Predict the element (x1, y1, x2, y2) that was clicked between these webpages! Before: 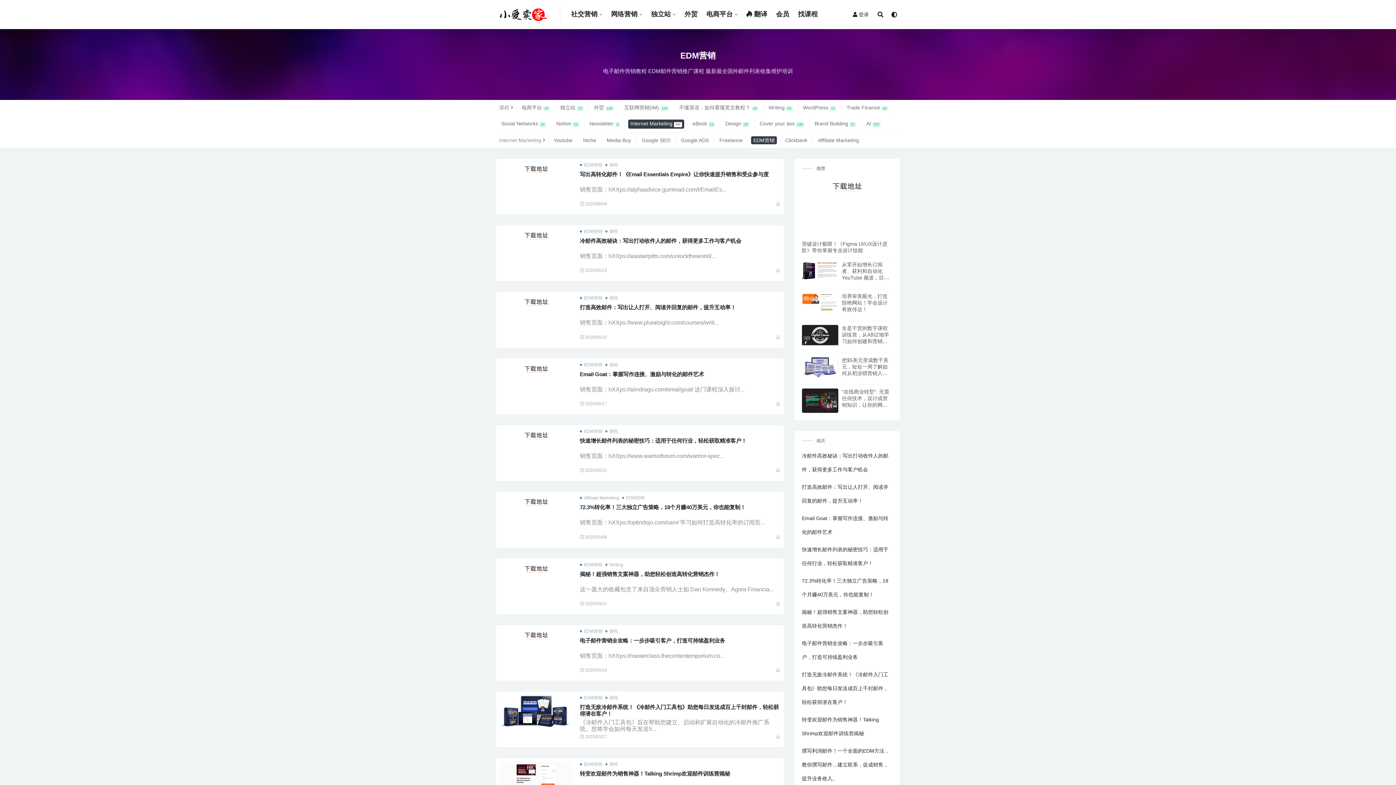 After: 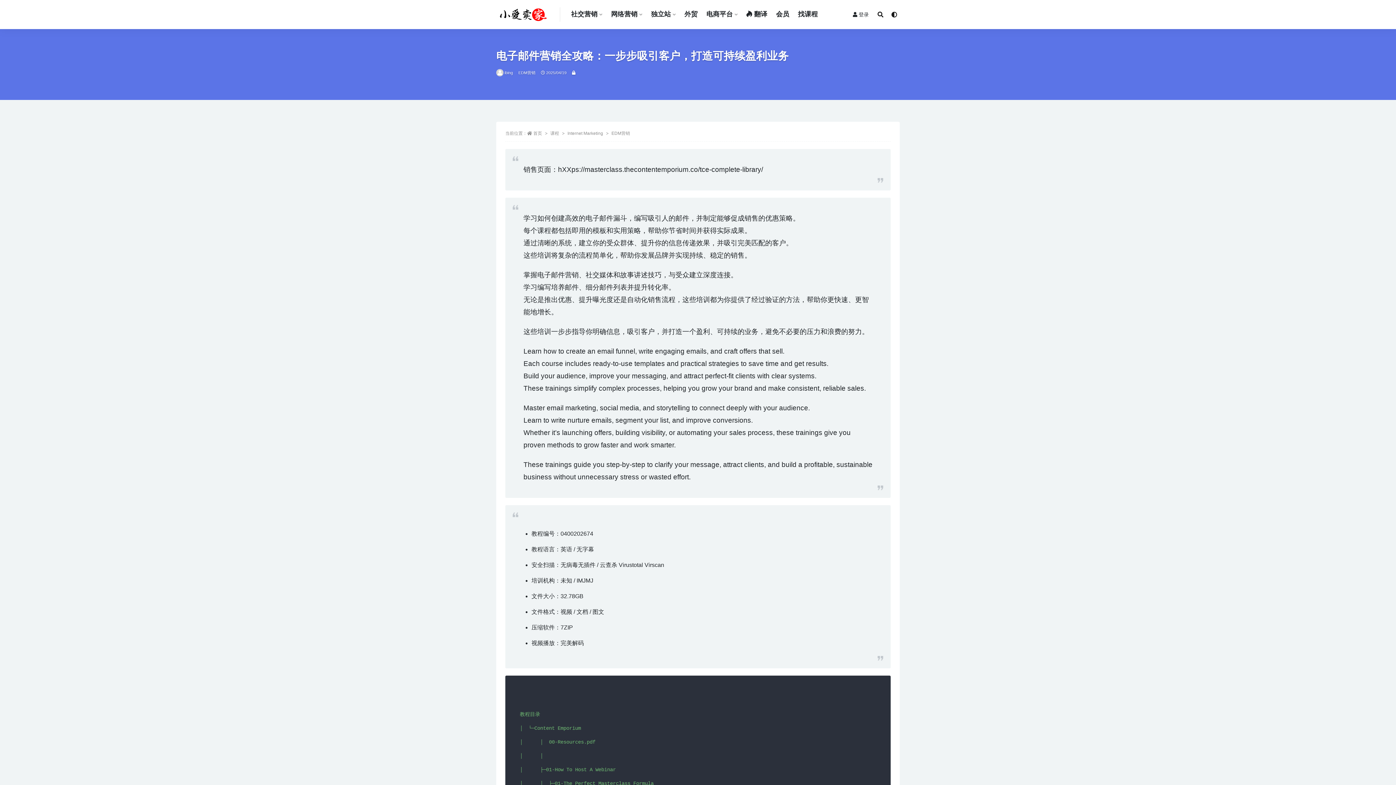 Action: label:  2025/04/19 bbox: (580, 668, 607, 673)